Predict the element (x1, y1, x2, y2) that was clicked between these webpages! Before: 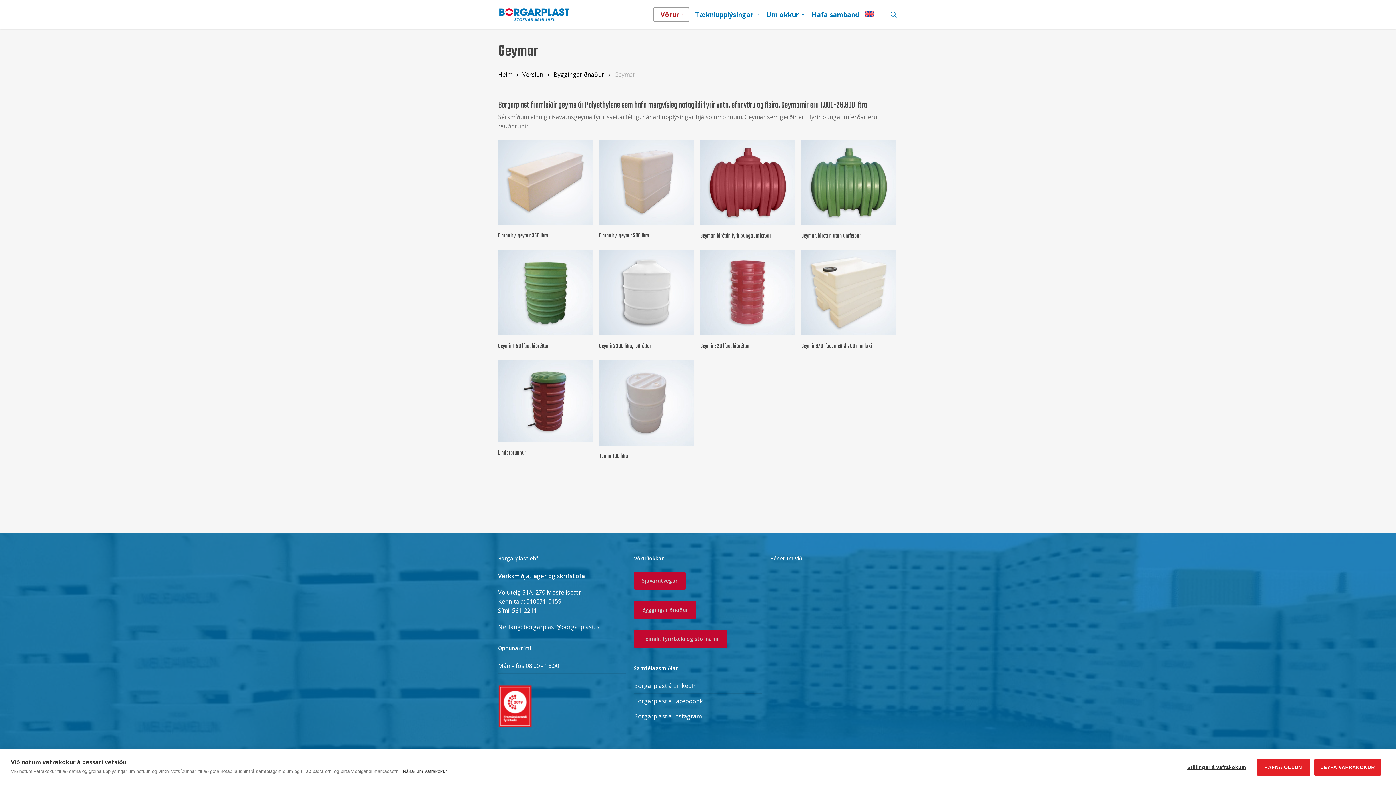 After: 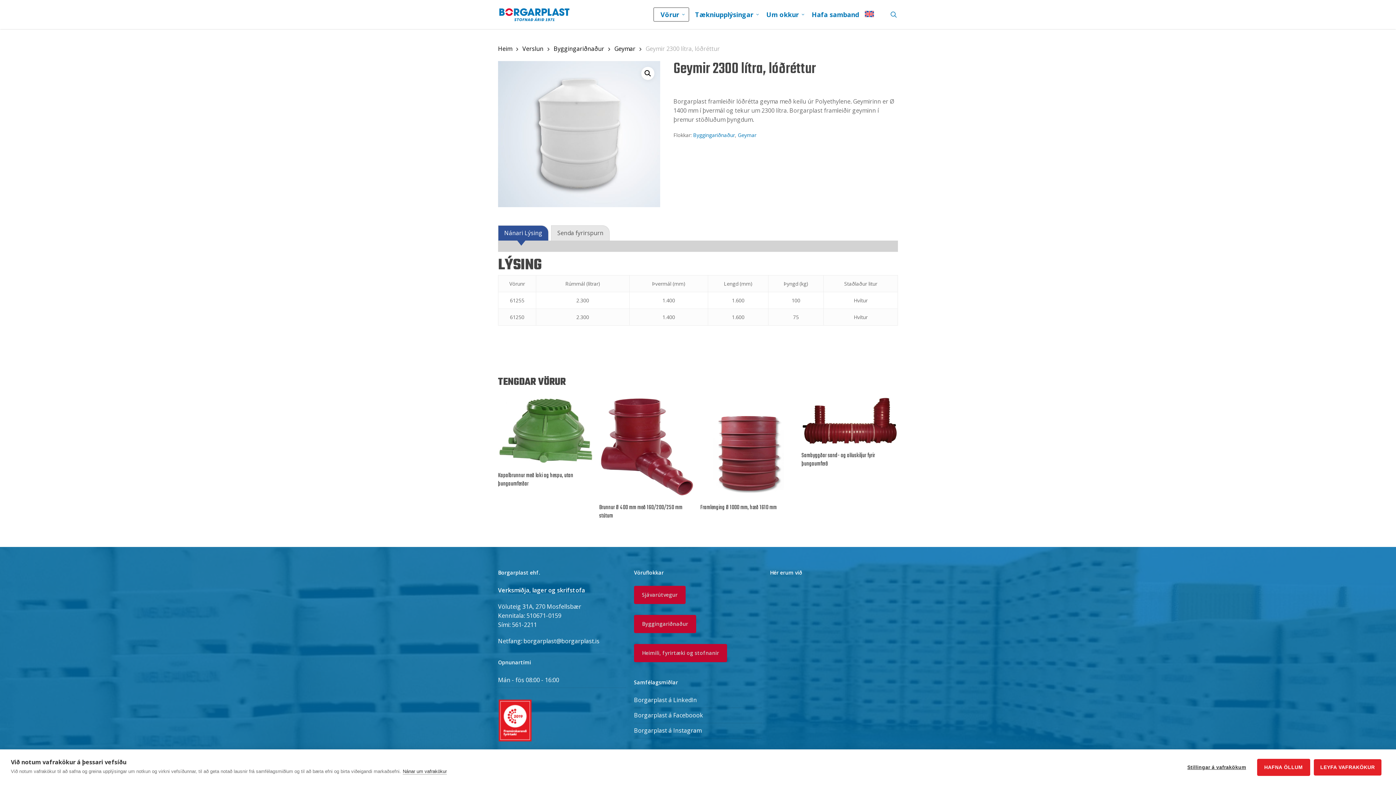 Action: bbox: (599, 249, 694, 335) label: Geymir 2300 lítra, lóðréttur